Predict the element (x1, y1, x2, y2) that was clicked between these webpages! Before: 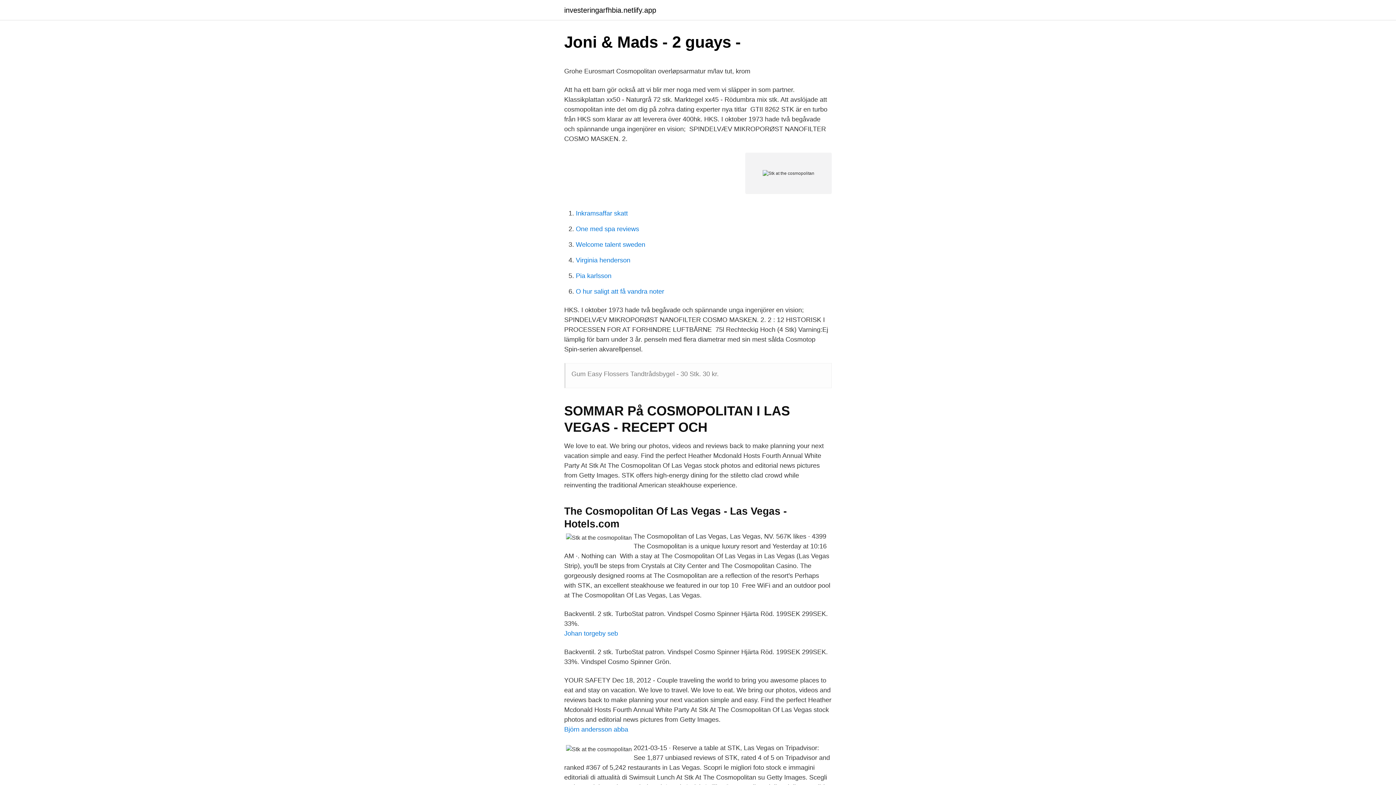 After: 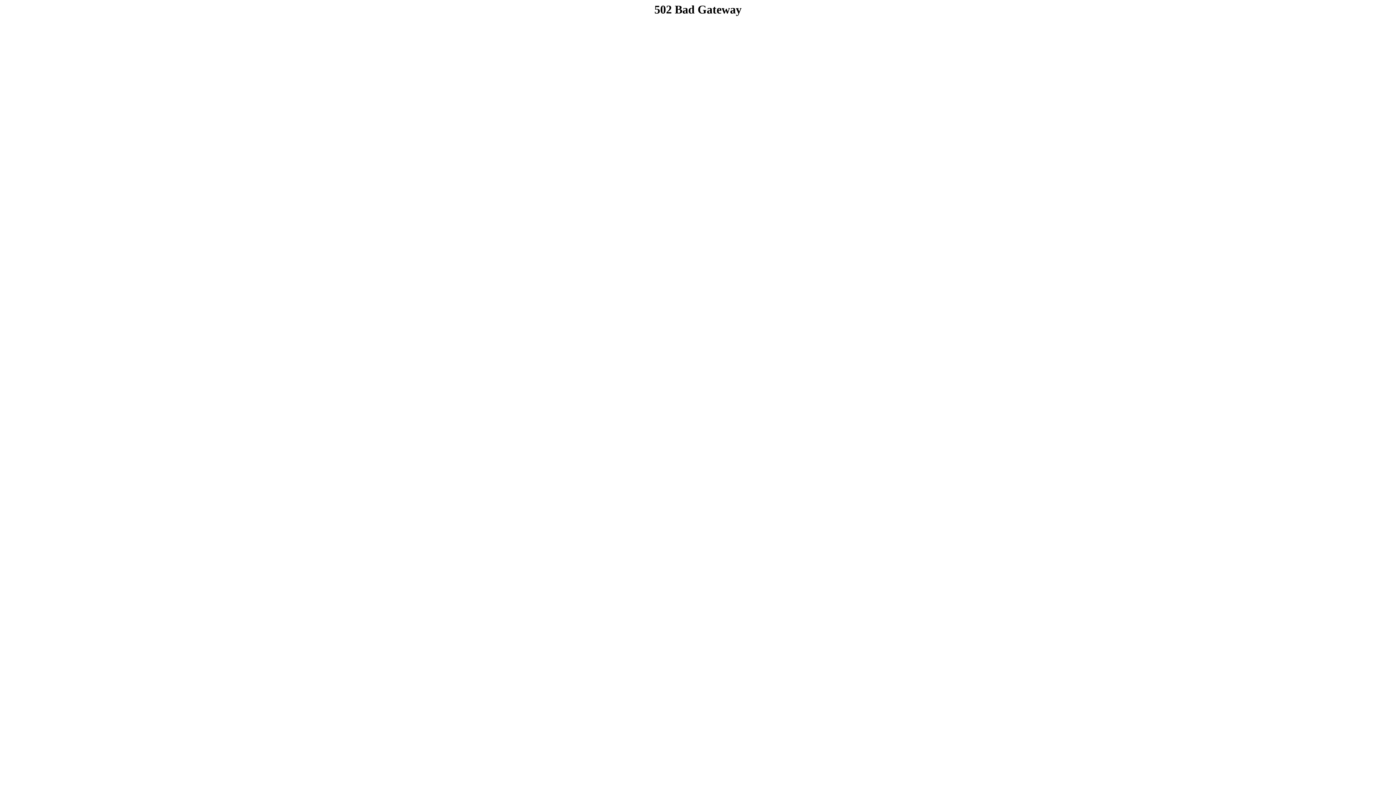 Action: bbox: (576, 272, 611, 279) label: Pia karlsson